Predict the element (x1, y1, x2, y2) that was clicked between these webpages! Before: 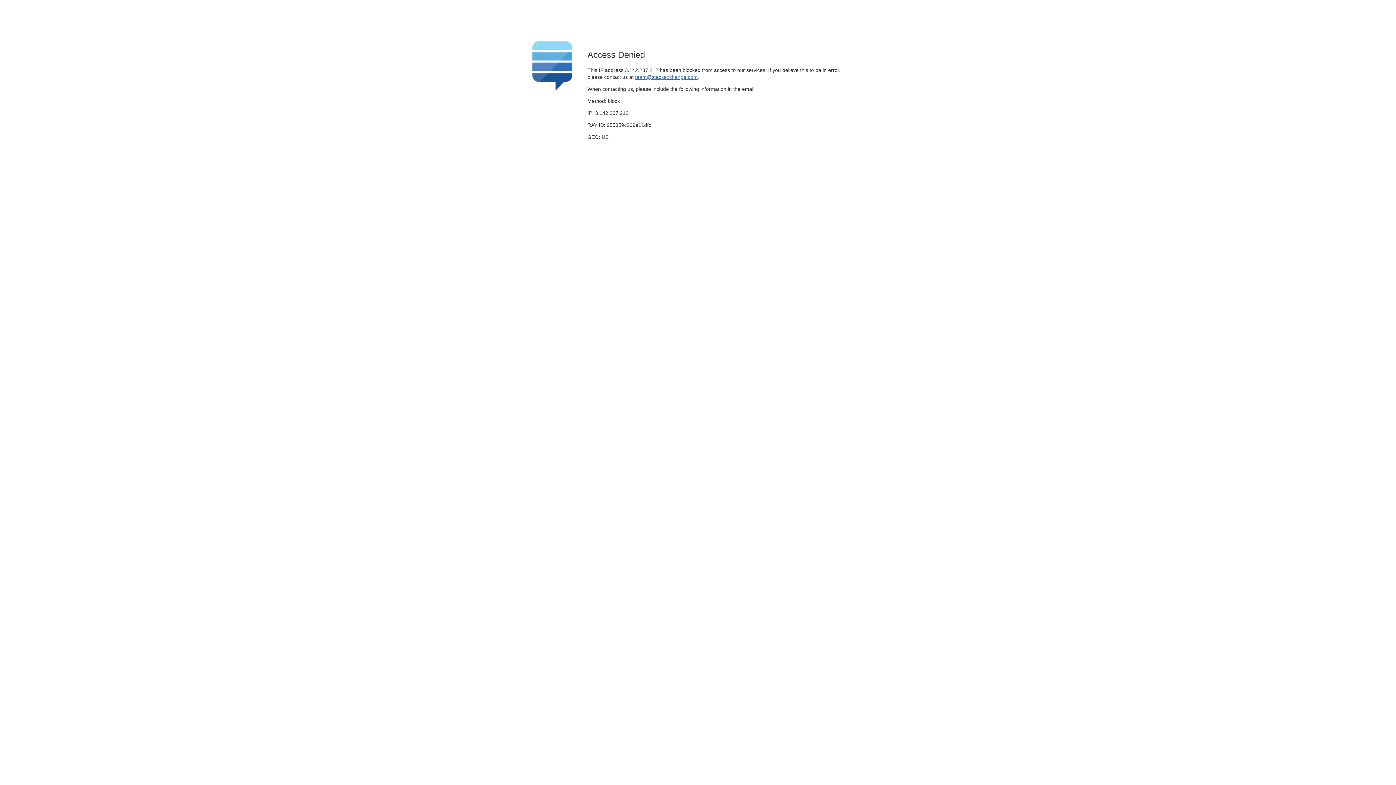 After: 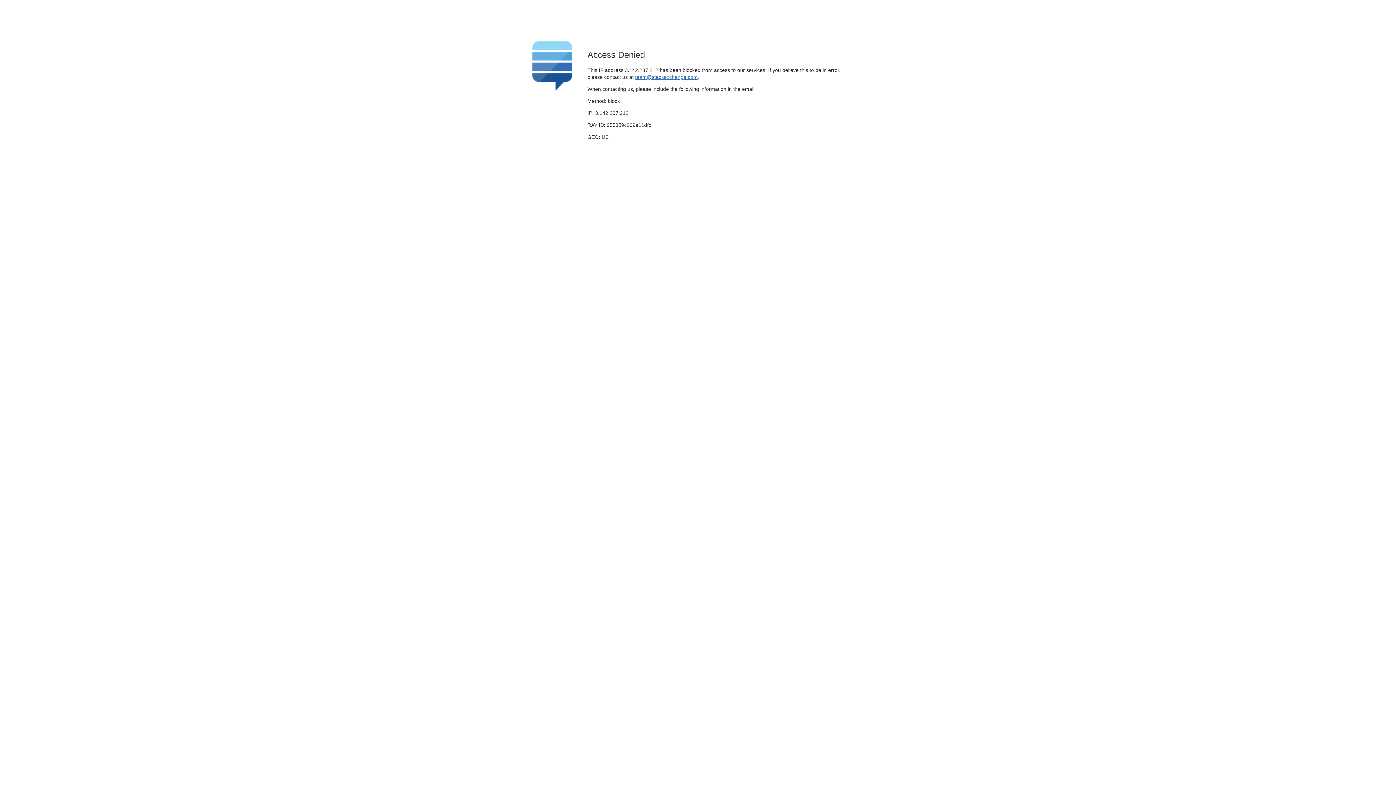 Action: label: team@stackexchange.com bbox: (635, 74, 697, 79)